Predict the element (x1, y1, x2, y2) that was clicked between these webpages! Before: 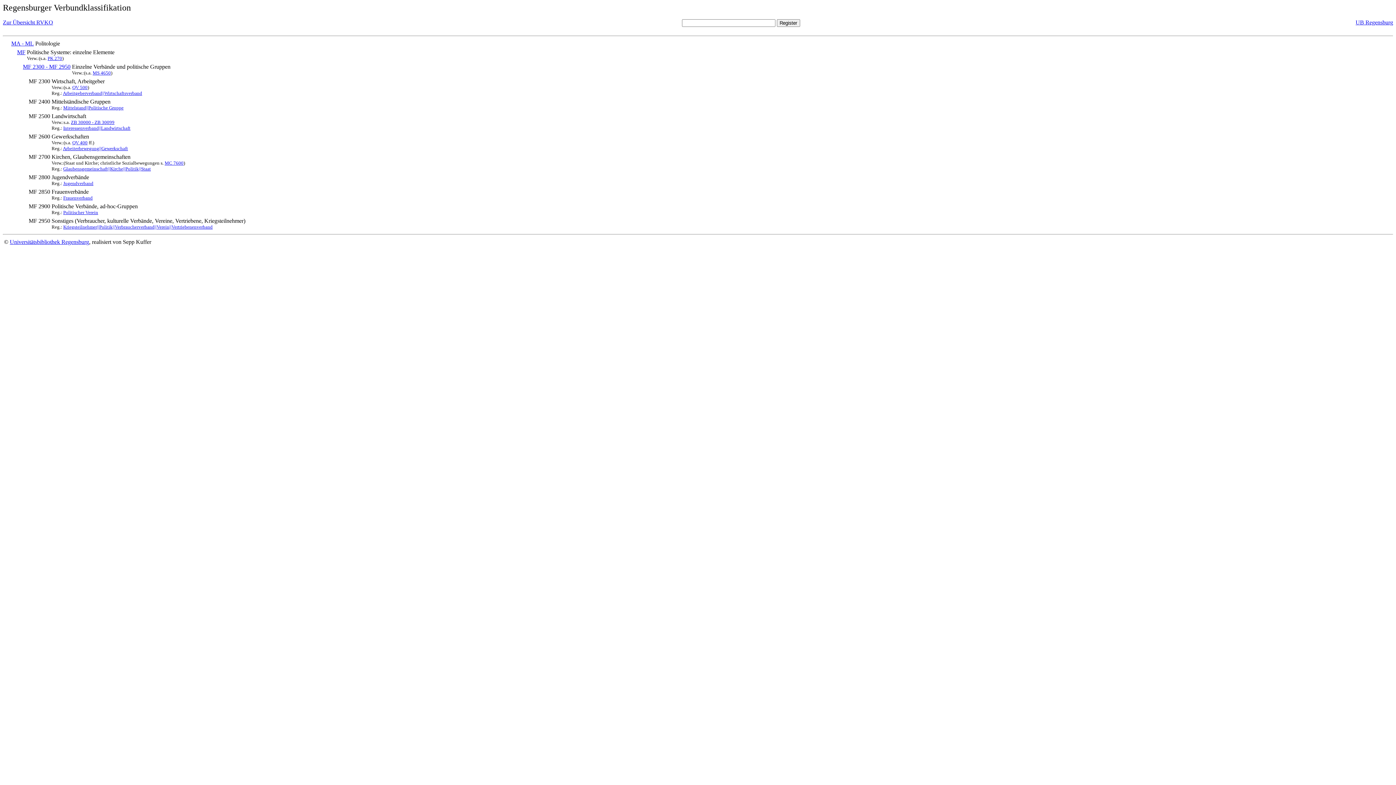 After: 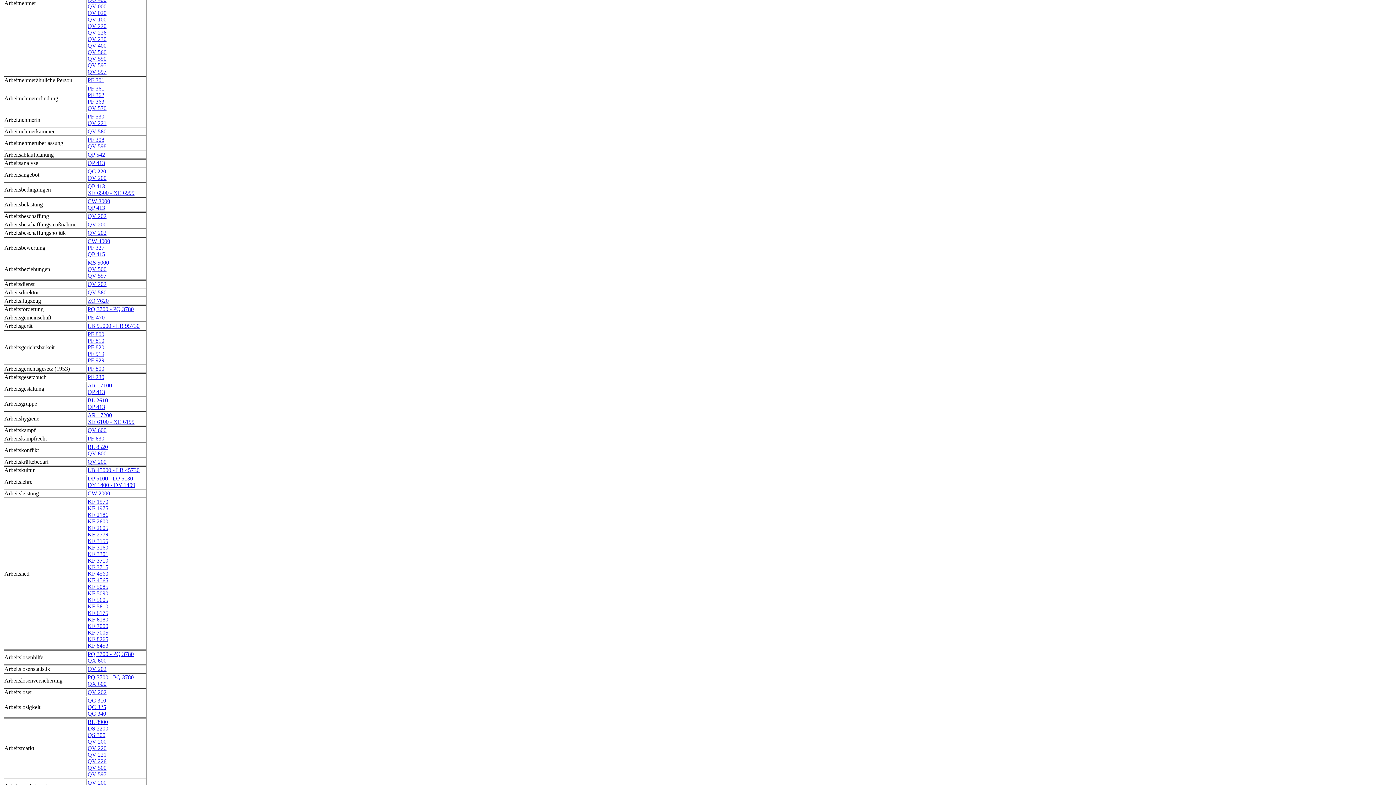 Action: label: Arbeitgeberverband||Wirtschaftsverband bbox: (62, 90, 142, 96)